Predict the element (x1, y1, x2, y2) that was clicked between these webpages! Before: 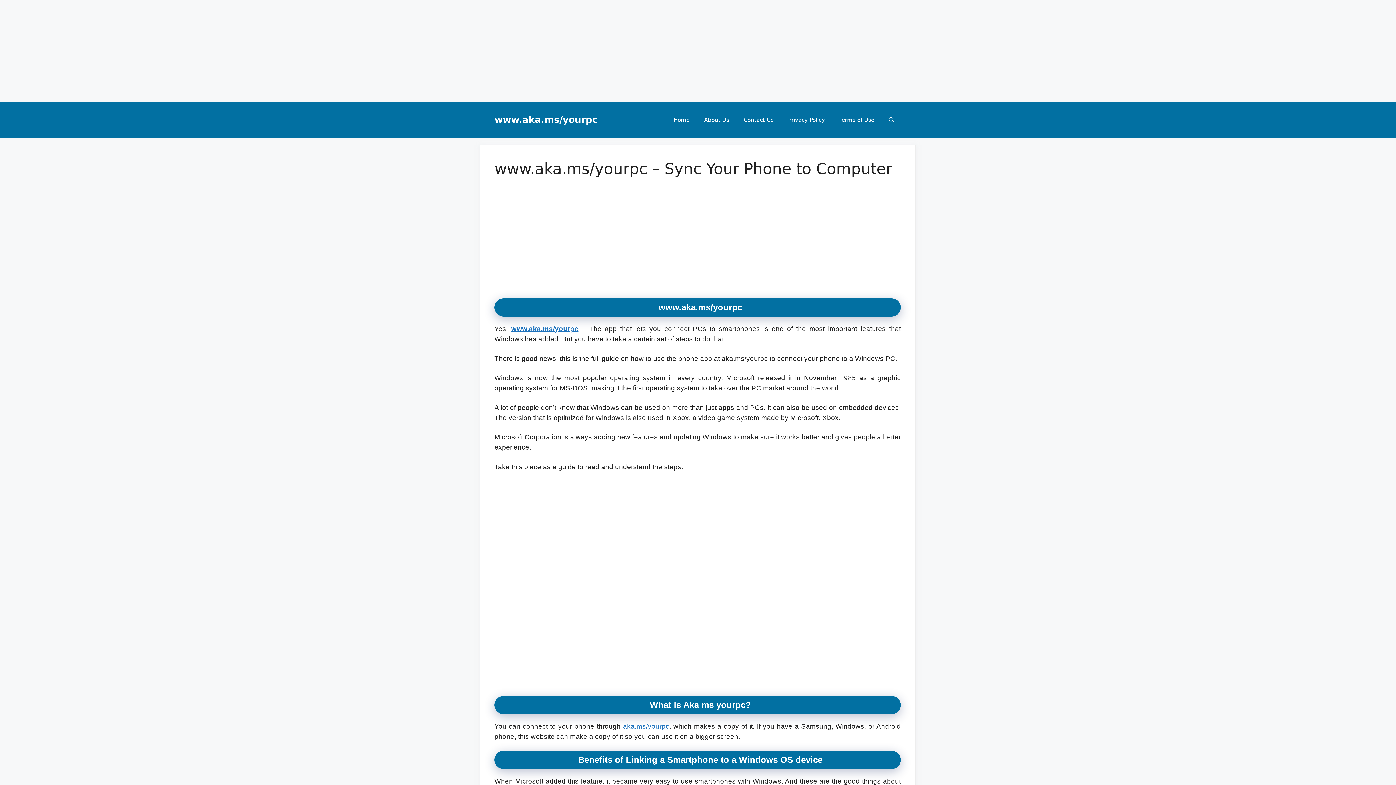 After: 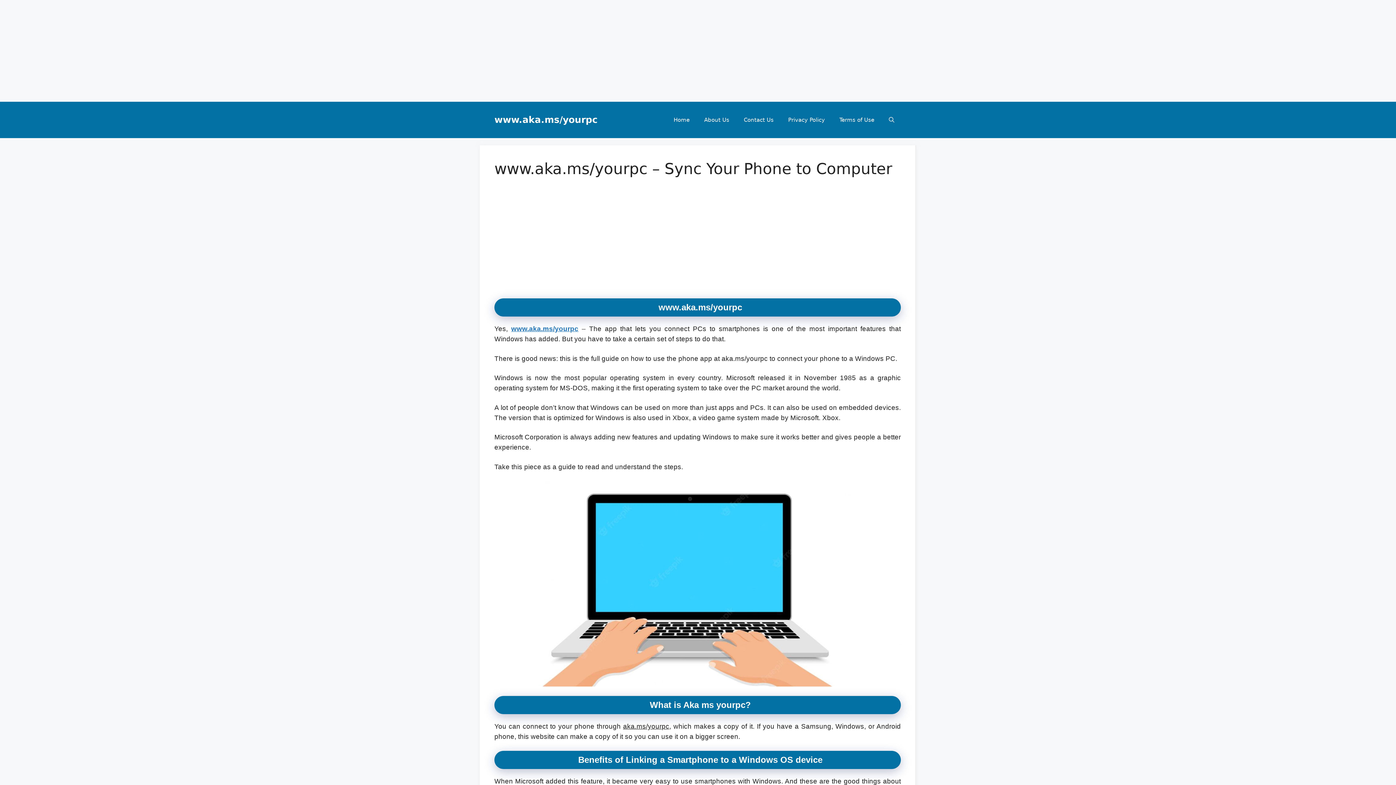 Action: label: aka.ms/yourpc bbox: (623, 722, 669, 730)